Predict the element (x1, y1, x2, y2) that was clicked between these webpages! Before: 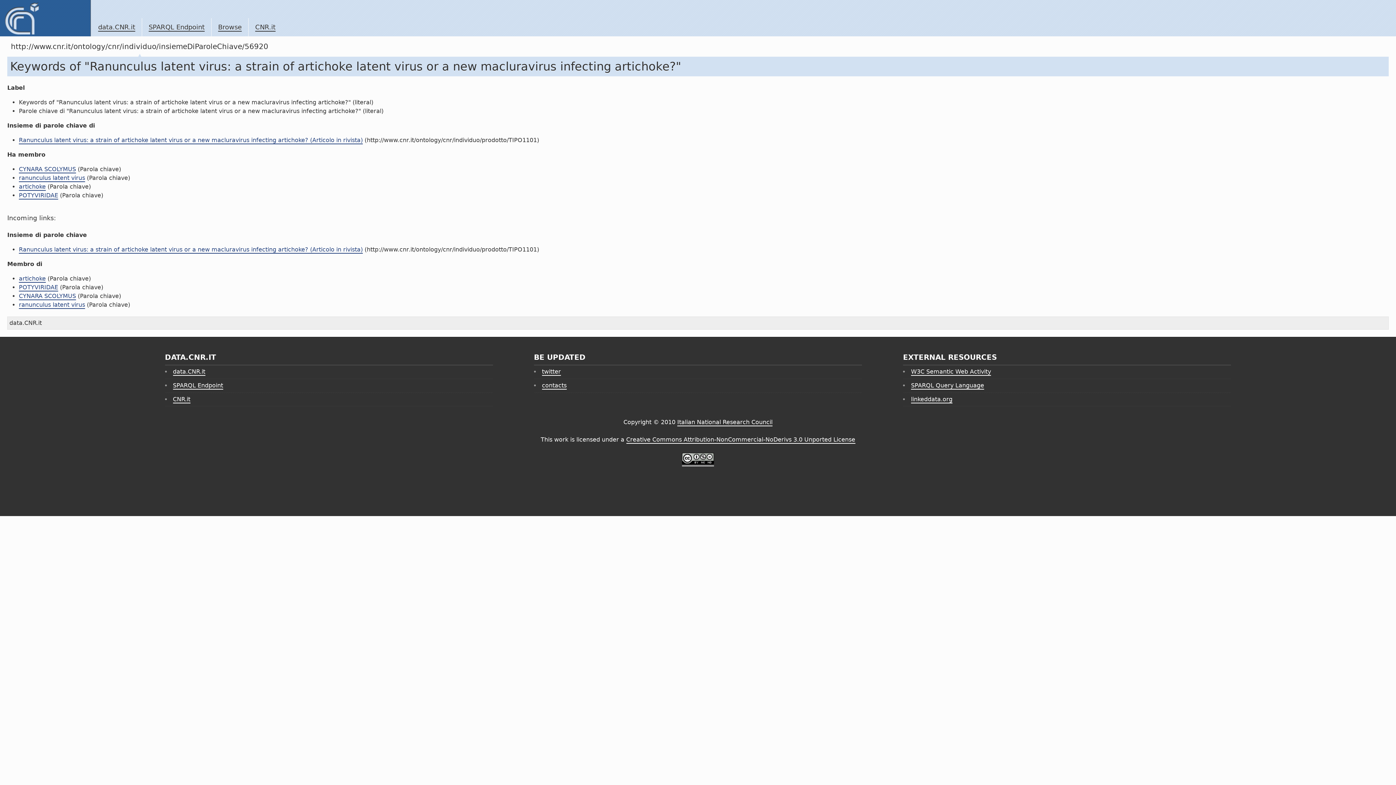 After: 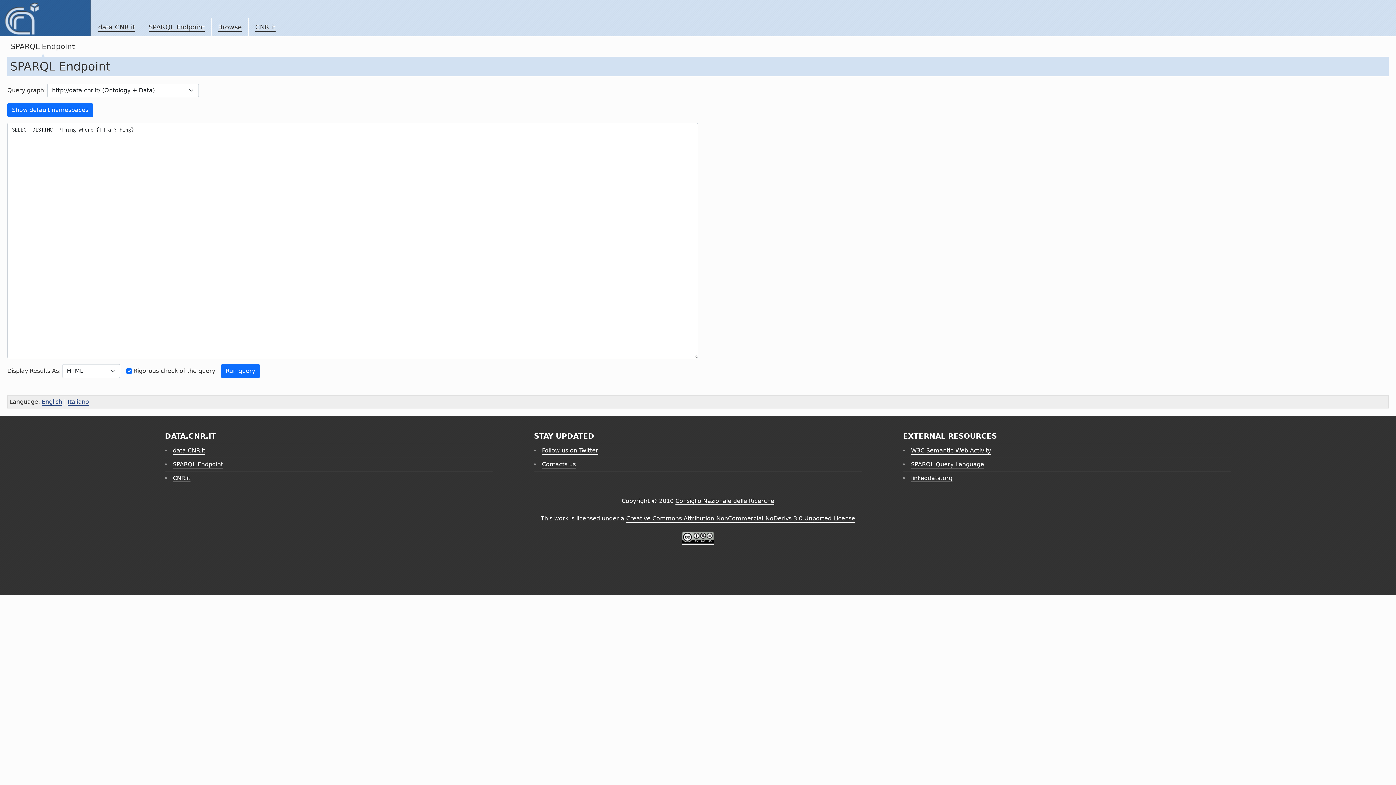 Action: label: SPARQL Endpoint bbox: (172, 382, 223, 389)